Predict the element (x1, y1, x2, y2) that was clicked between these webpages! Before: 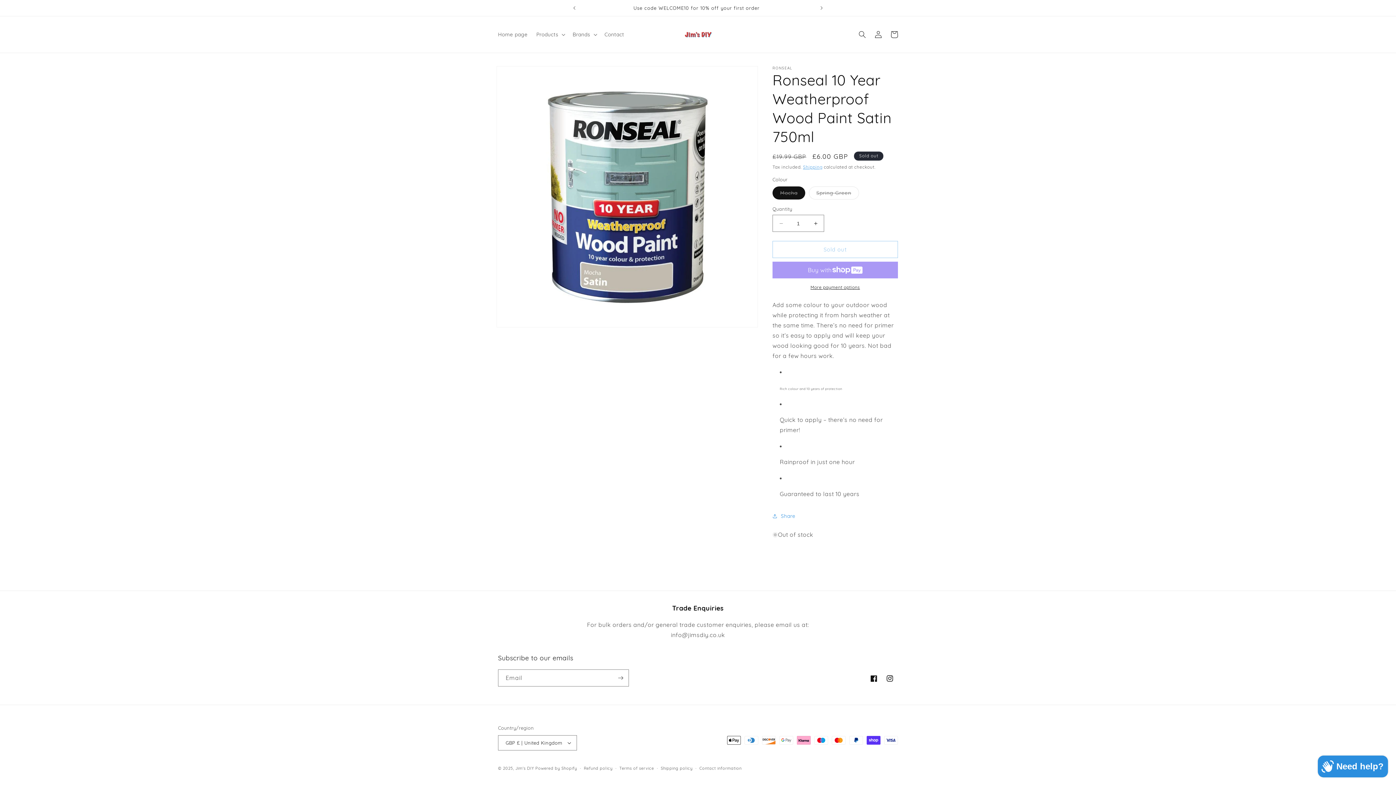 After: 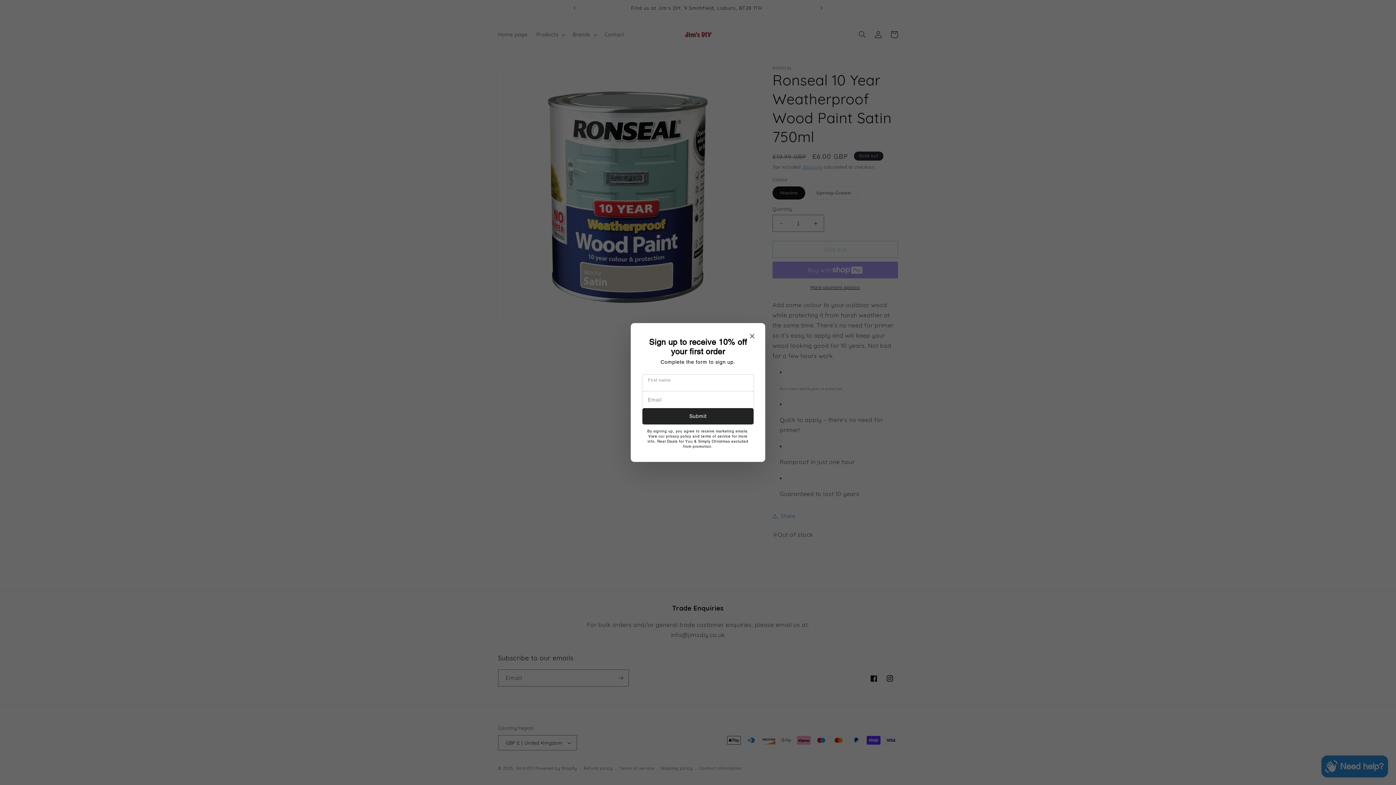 Action: bbox: (813, 0, 829, 16) label: Next announcement